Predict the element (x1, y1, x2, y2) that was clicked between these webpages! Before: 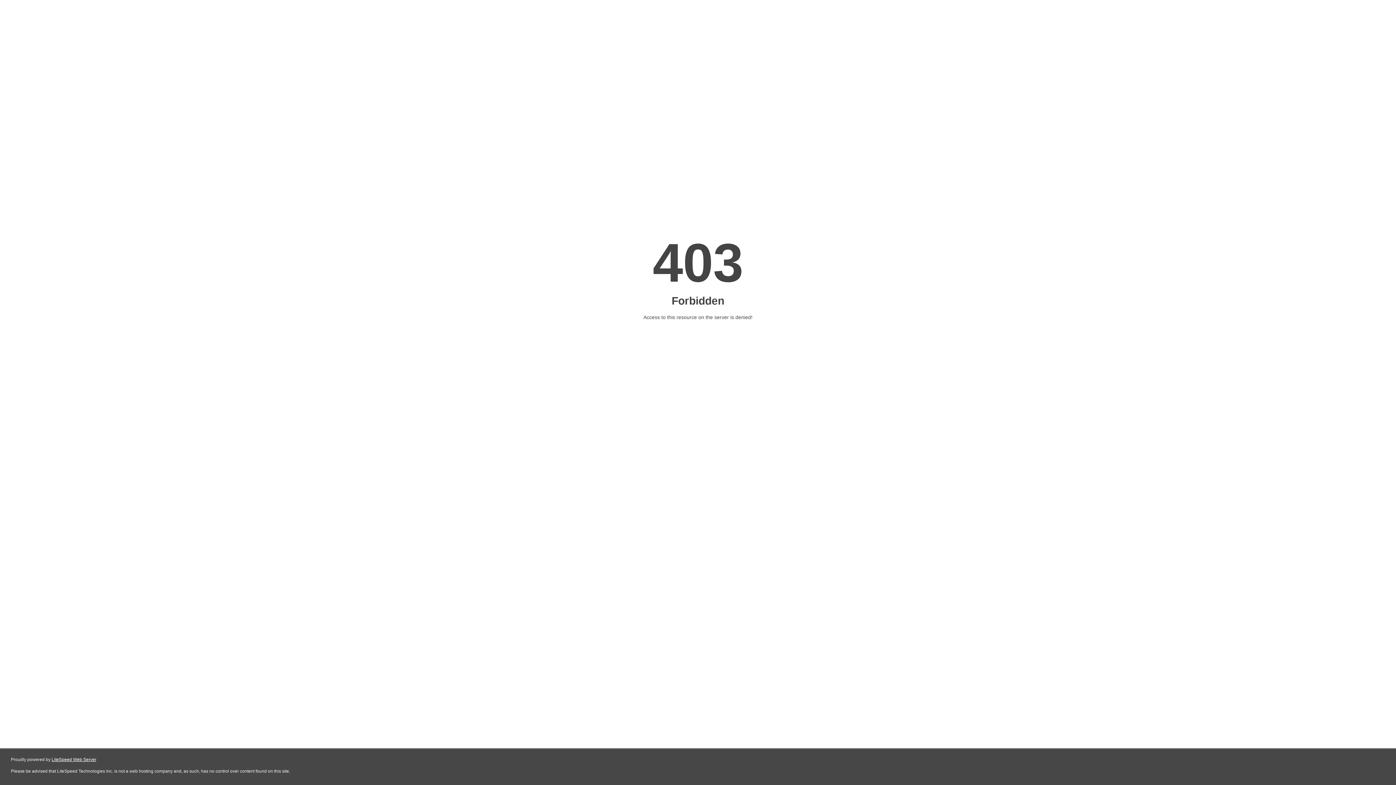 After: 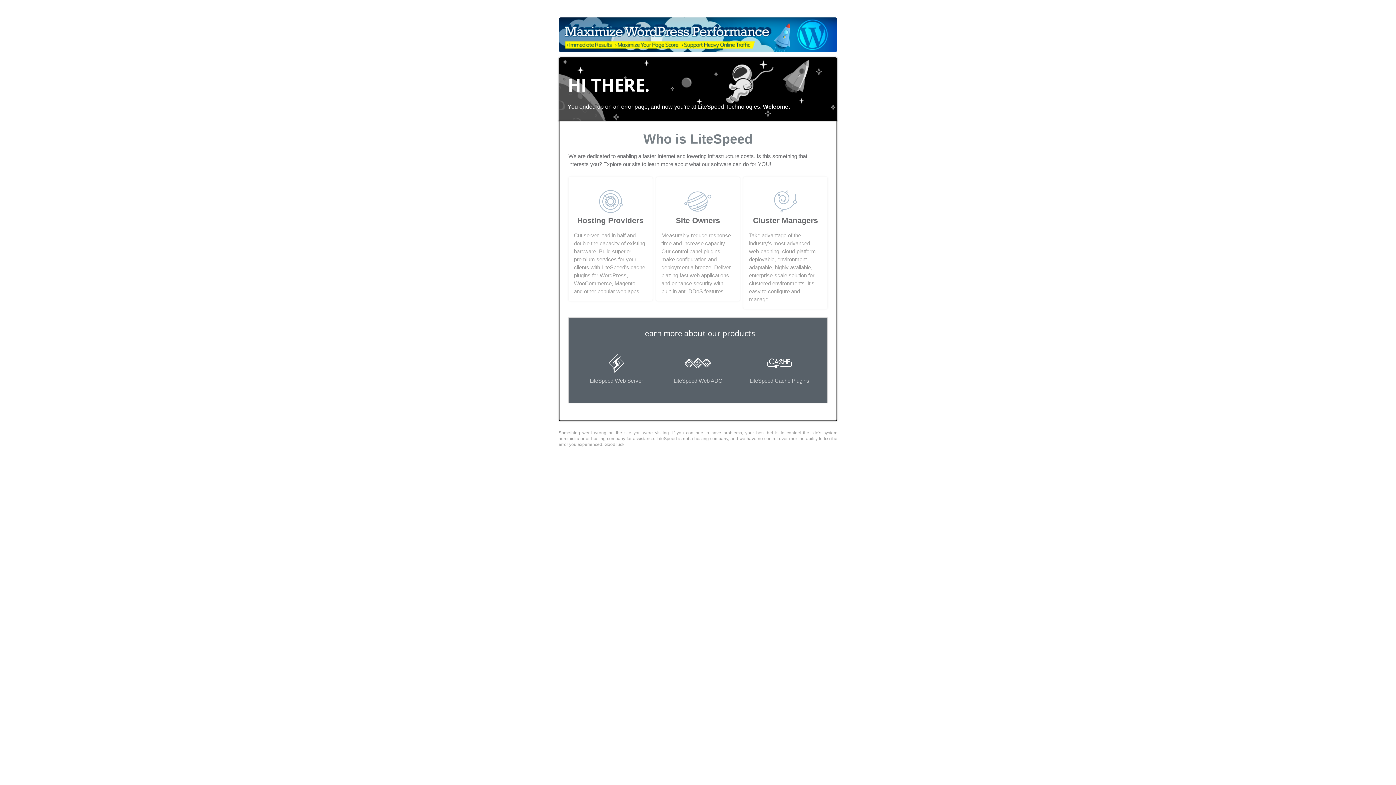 Action: label: LiteSpeed Web Server bbox: (51, 757, 96, 762)